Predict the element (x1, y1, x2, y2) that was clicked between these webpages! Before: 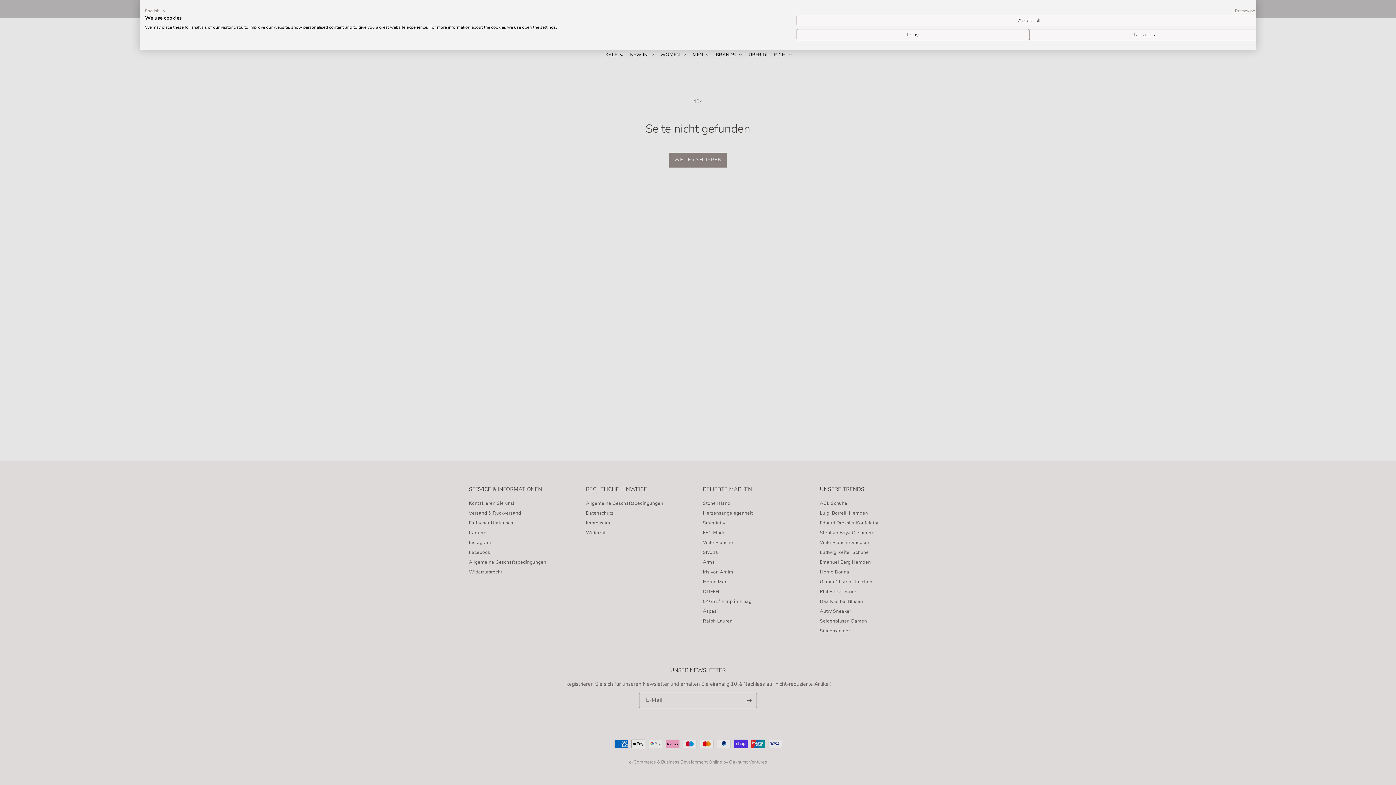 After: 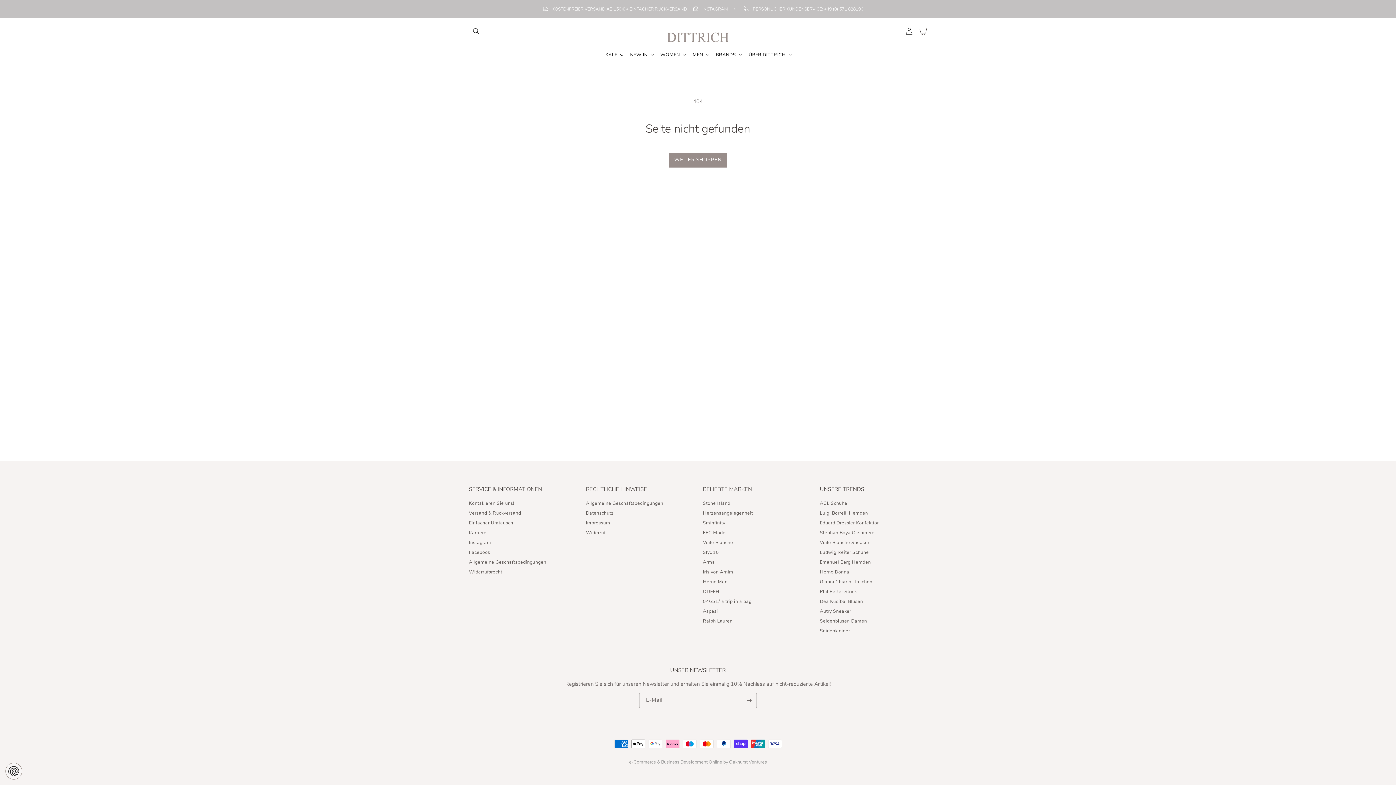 Action: bbox: (796, 29, 1029, 40) label: Deny all cookies